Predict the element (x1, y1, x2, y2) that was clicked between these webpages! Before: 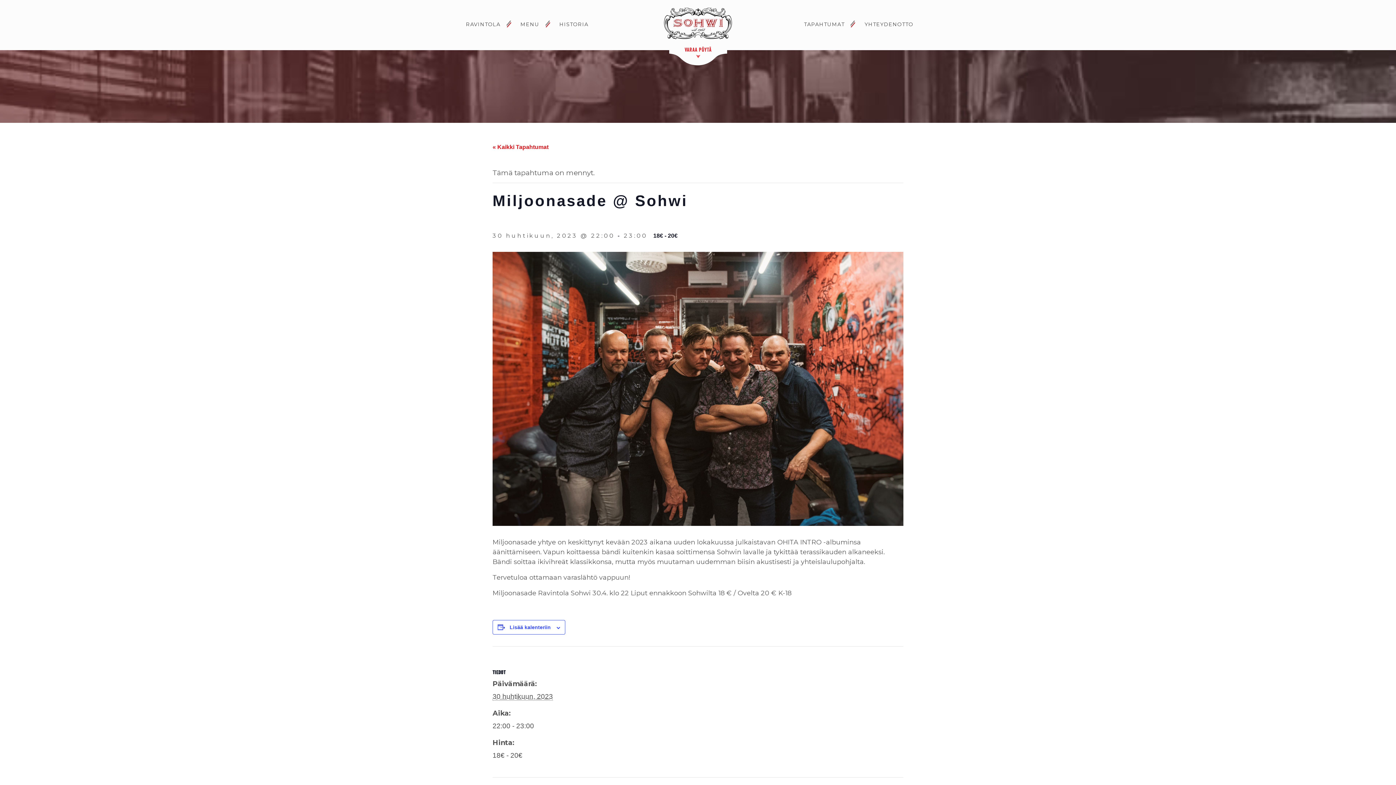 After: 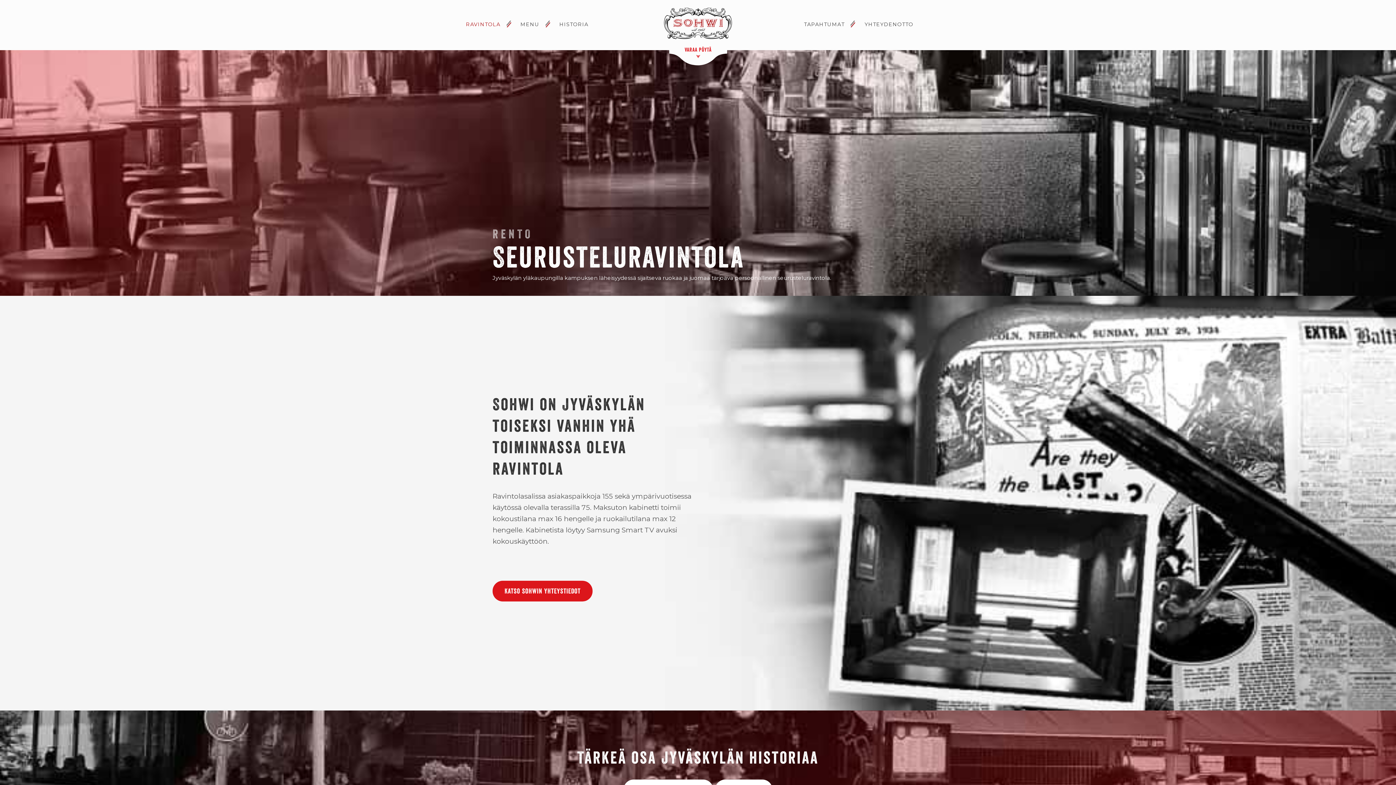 Action: label: RAVINTOLA bbox: (458, 15, 507, 32)